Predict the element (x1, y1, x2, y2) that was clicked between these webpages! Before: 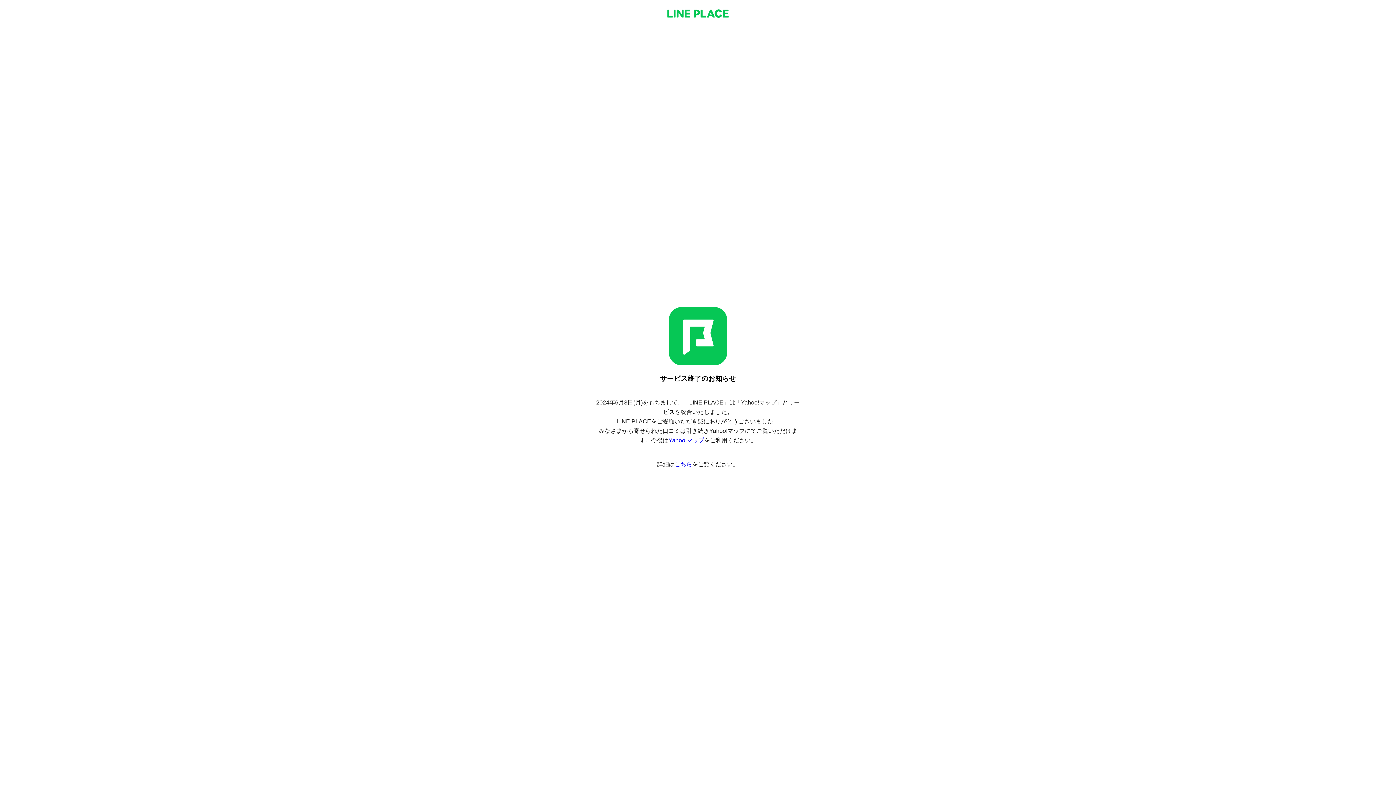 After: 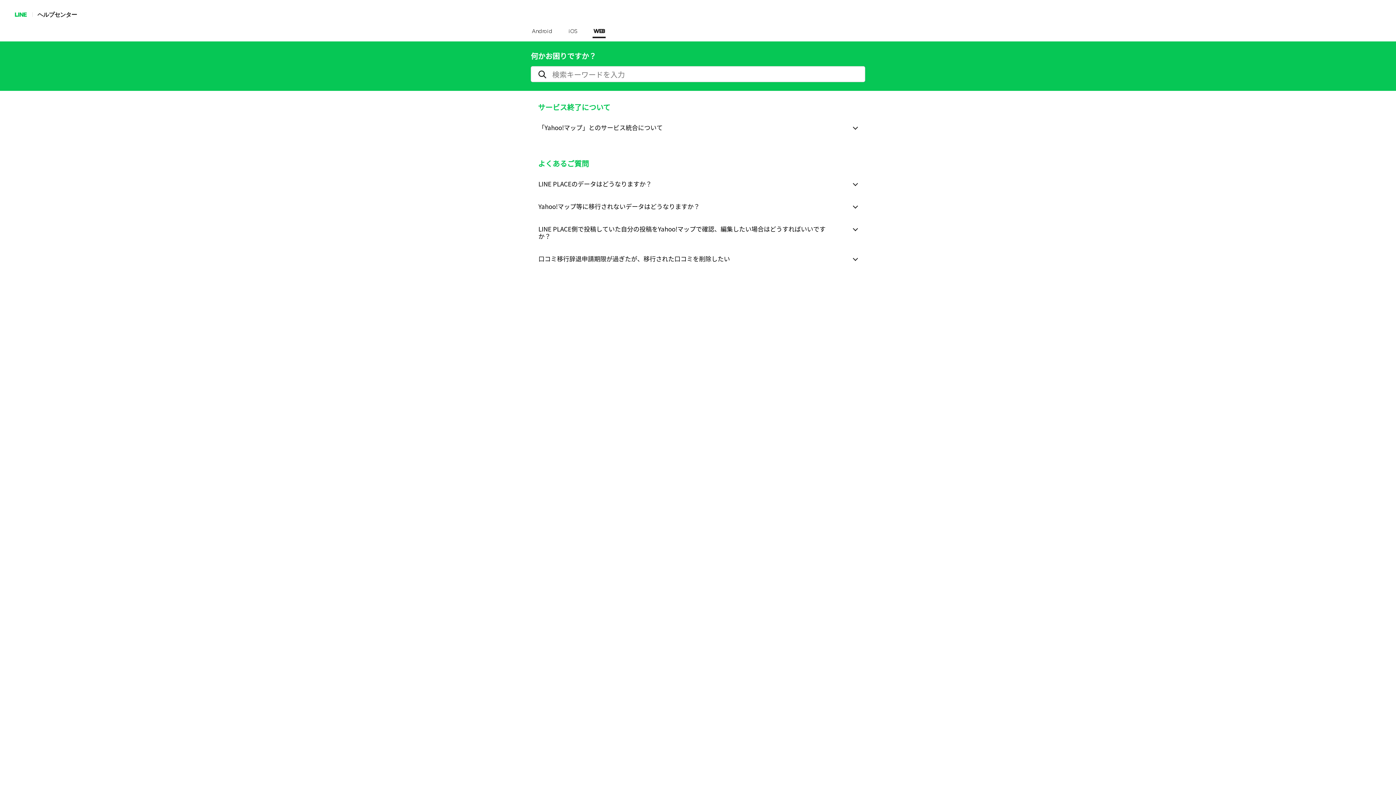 Action: label: こちら bbox: (674, 461, 692, 467)